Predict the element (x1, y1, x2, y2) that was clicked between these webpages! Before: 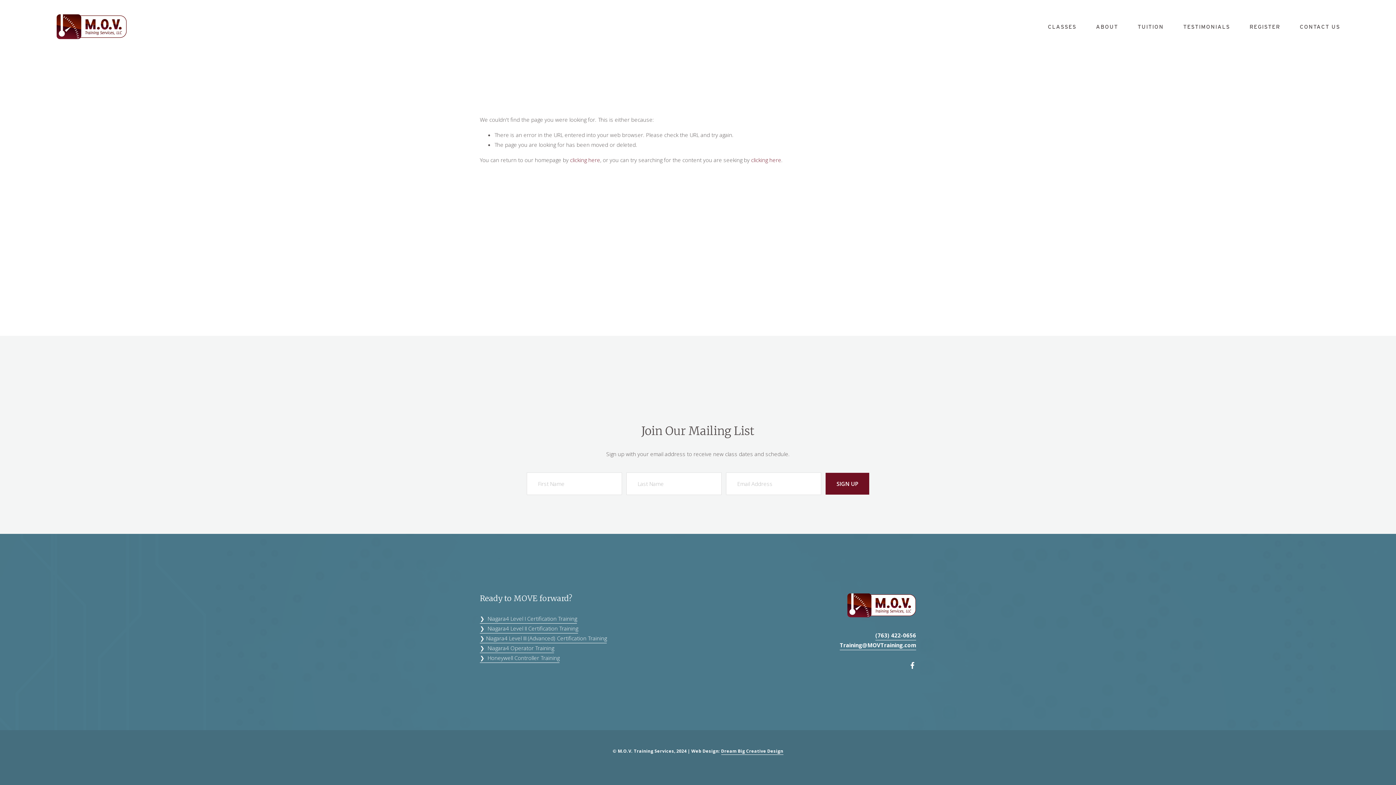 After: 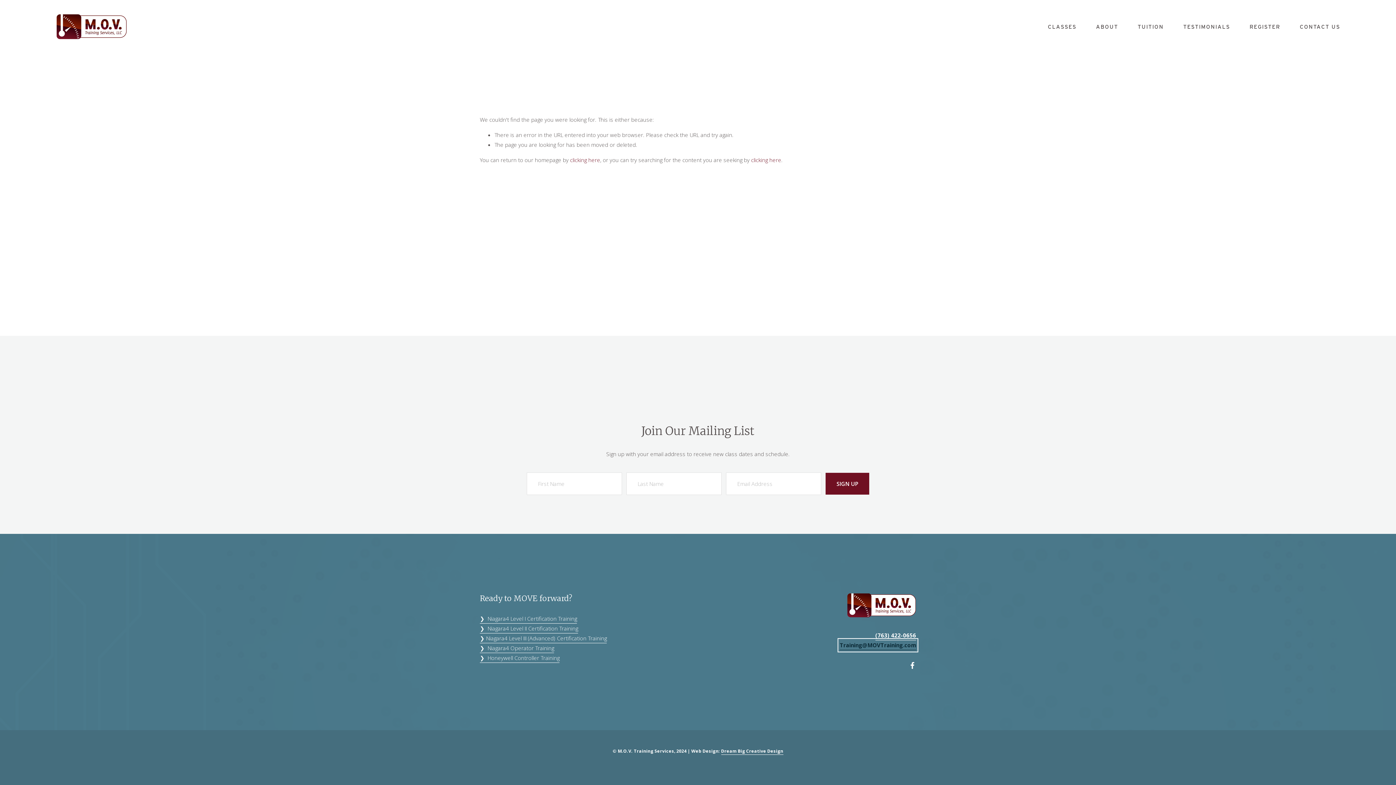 Action: label: Training@MOVTraining.com bbox: (839, 640, 916, 650)